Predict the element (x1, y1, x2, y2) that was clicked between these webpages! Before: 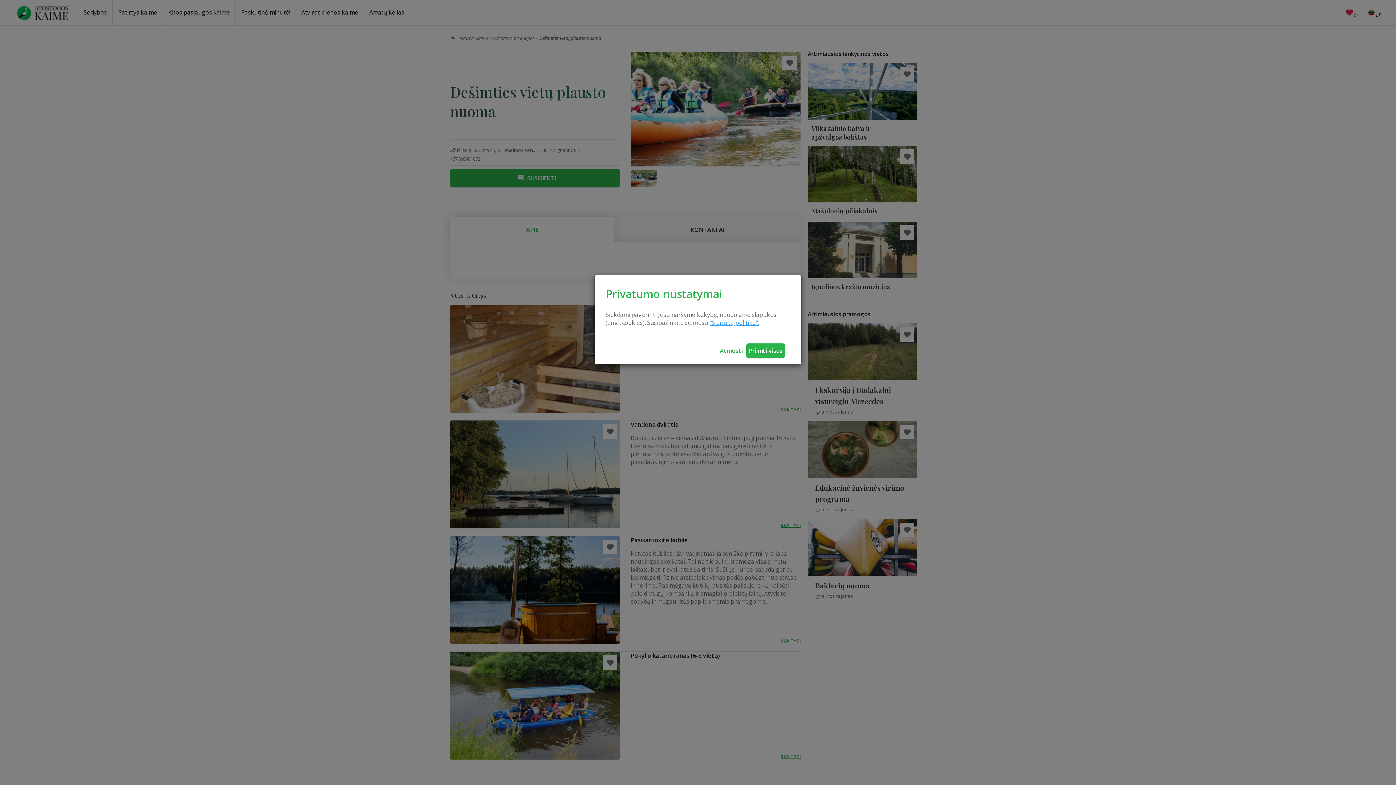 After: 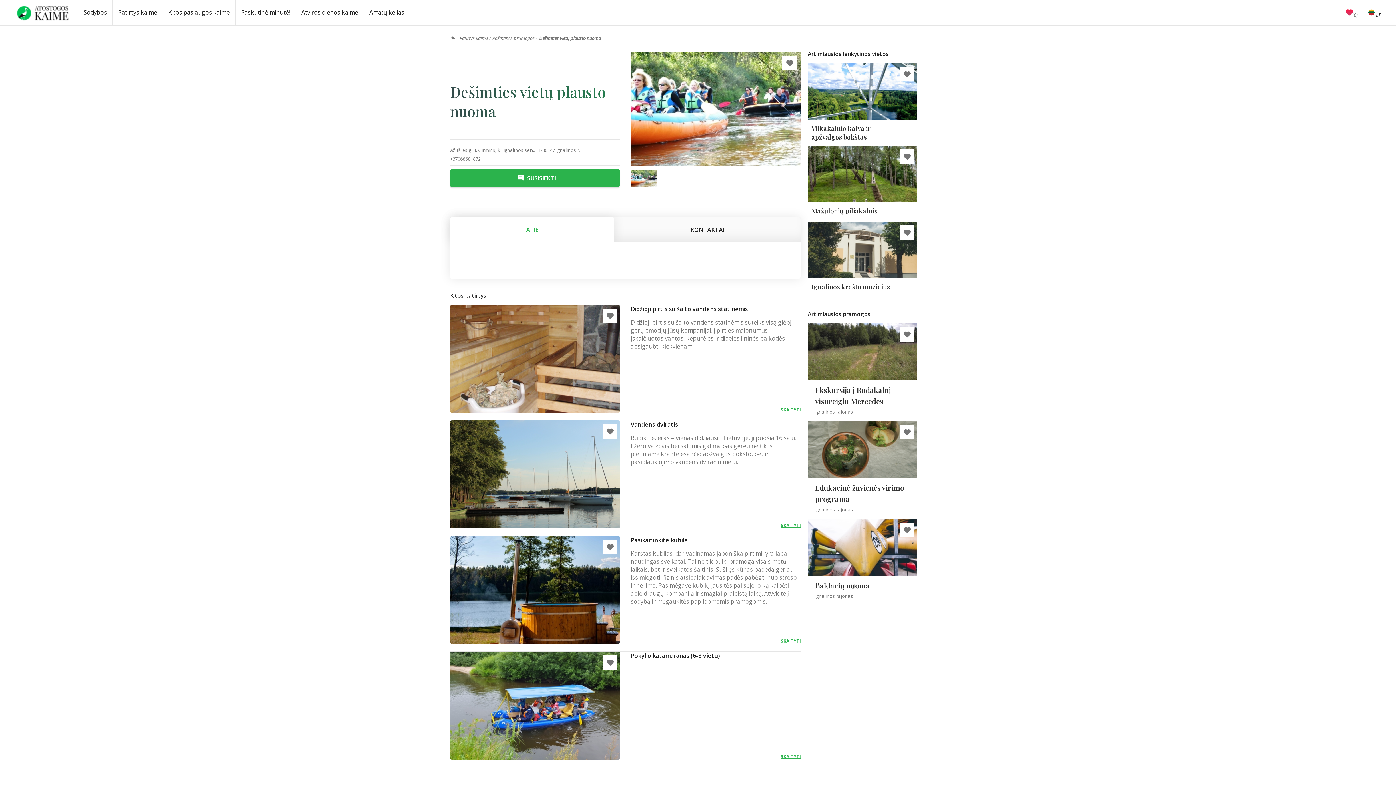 Action: label: Atmesti bbox: (717, 342, 745, 358)